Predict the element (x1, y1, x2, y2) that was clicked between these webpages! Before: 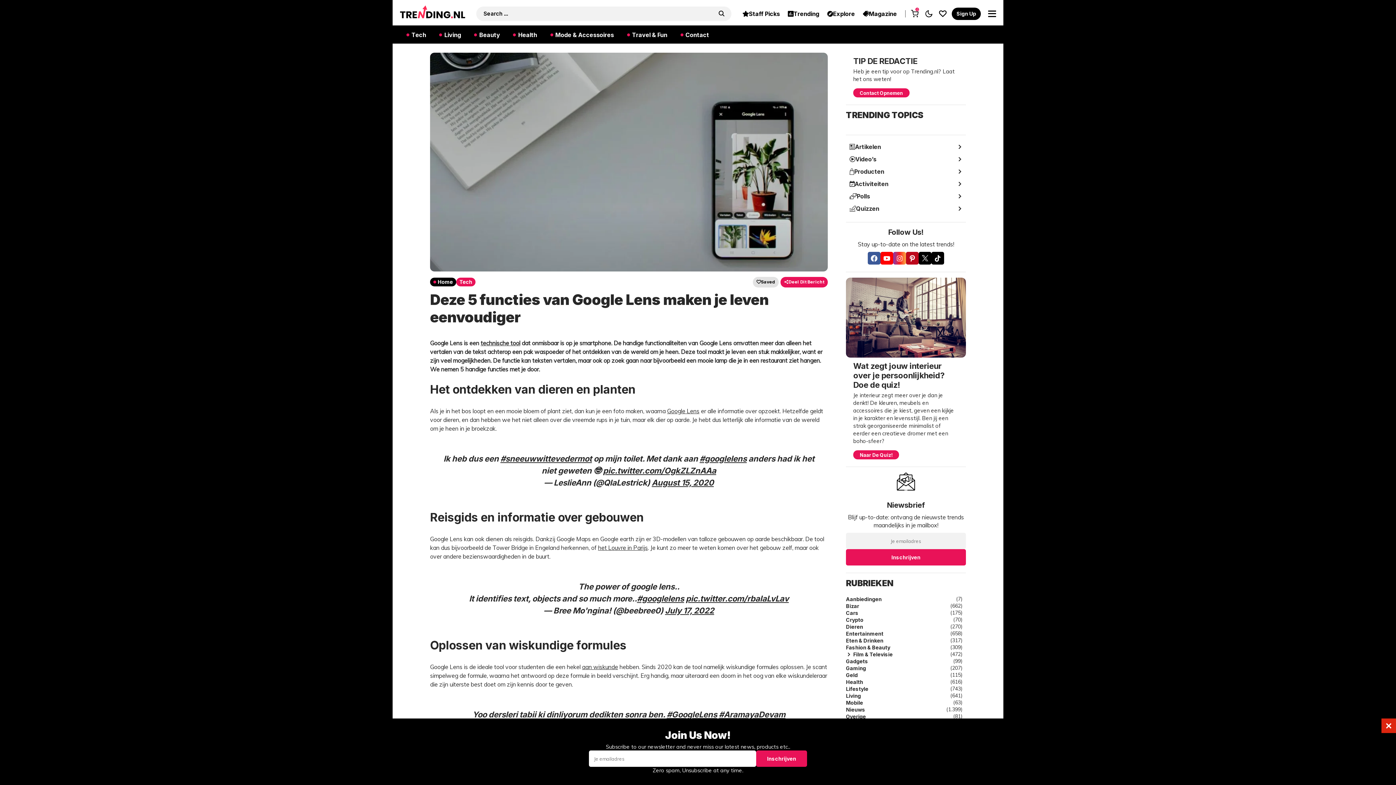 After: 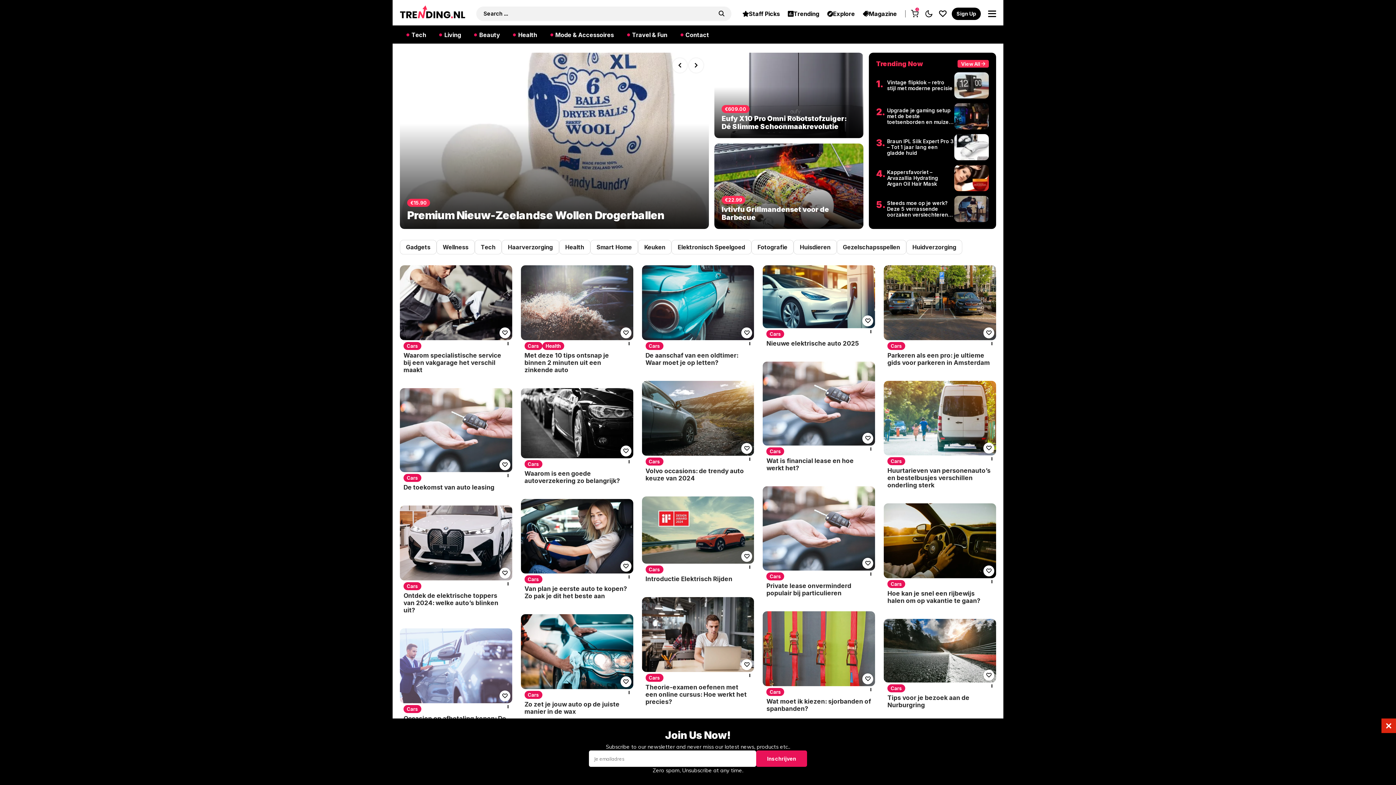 Action: label: Cars bbox: (846, 609, 858, 616)